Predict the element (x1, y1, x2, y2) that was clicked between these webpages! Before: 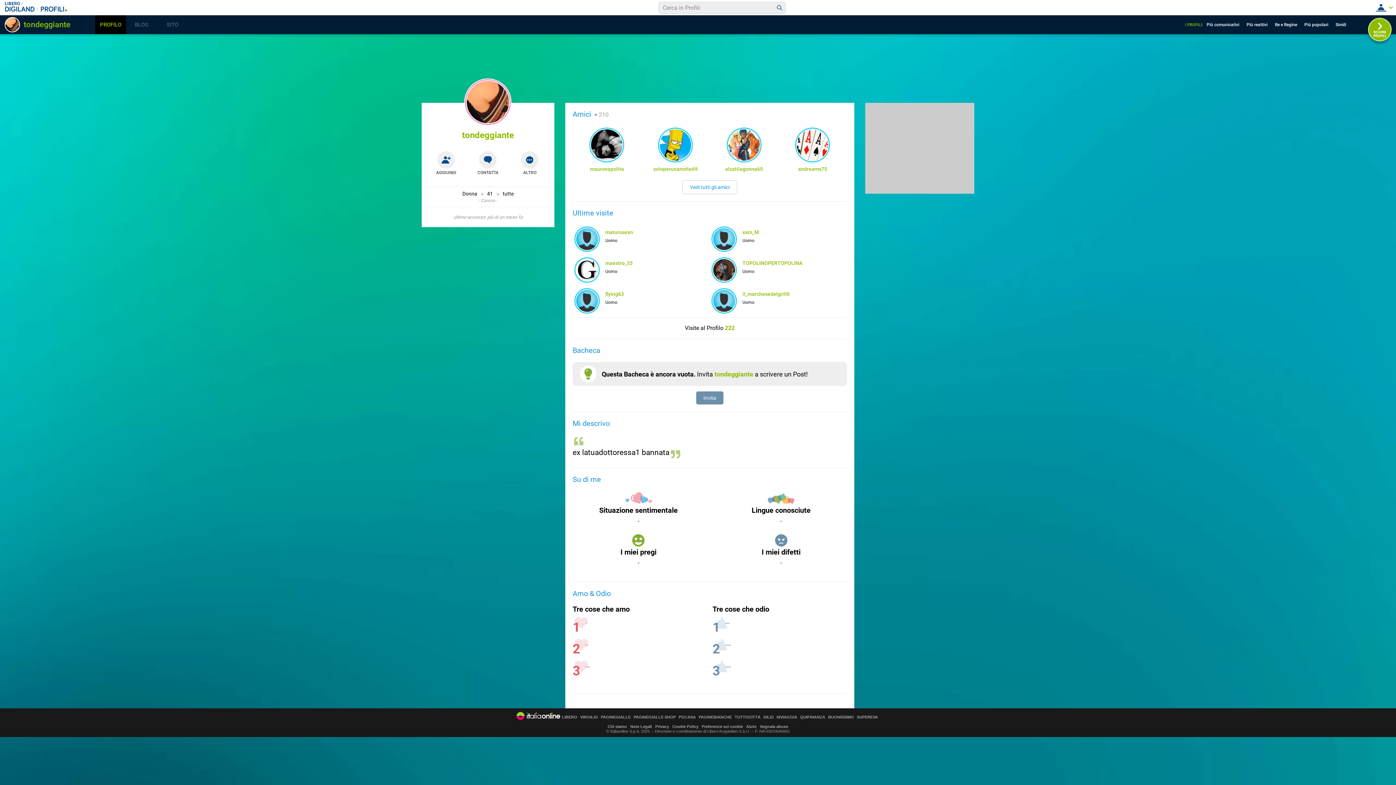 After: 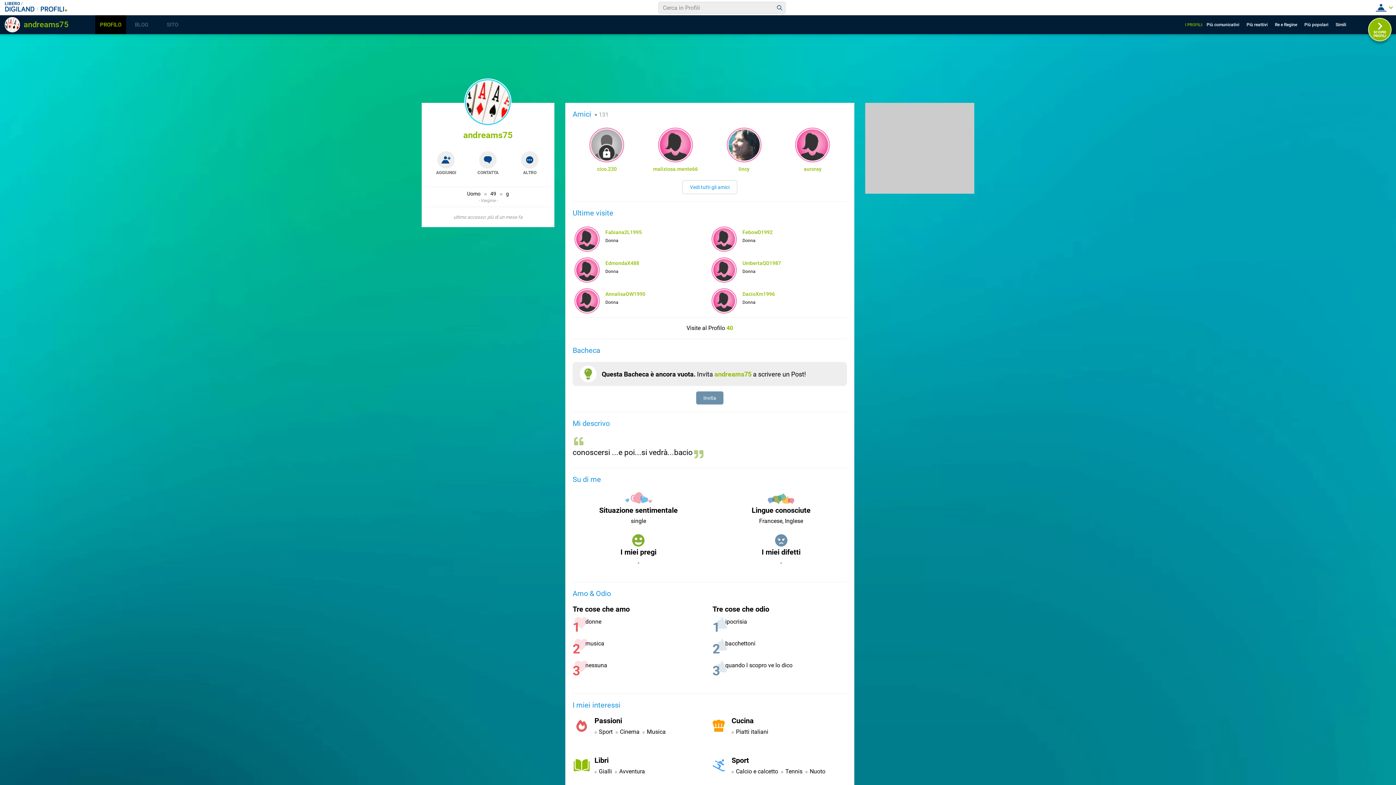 Action: bbox: (782, 166, 843, 172) label: andreams75